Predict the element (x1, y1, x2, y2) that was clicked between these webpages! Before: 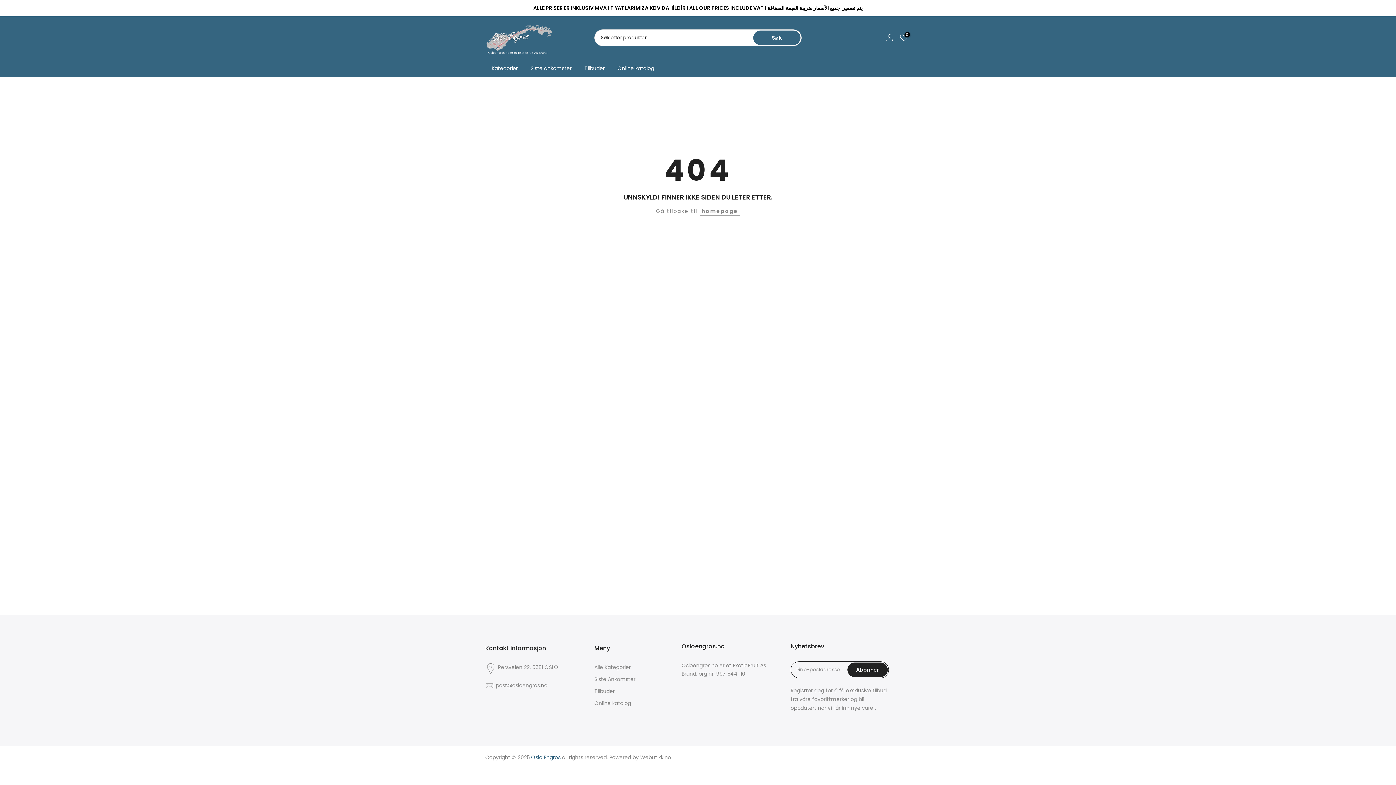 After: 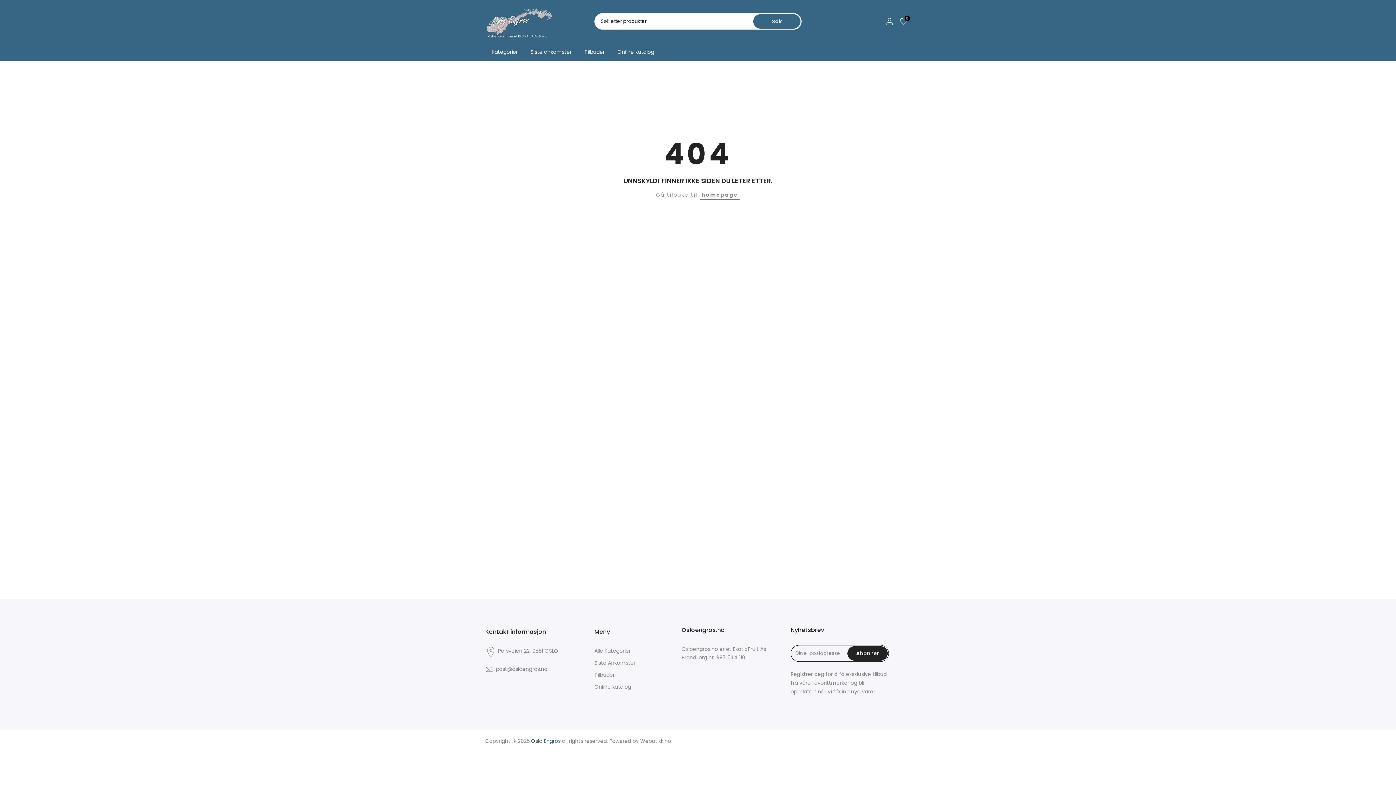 Action: bbox: (897, 6, 910, 10) label:  Lukk